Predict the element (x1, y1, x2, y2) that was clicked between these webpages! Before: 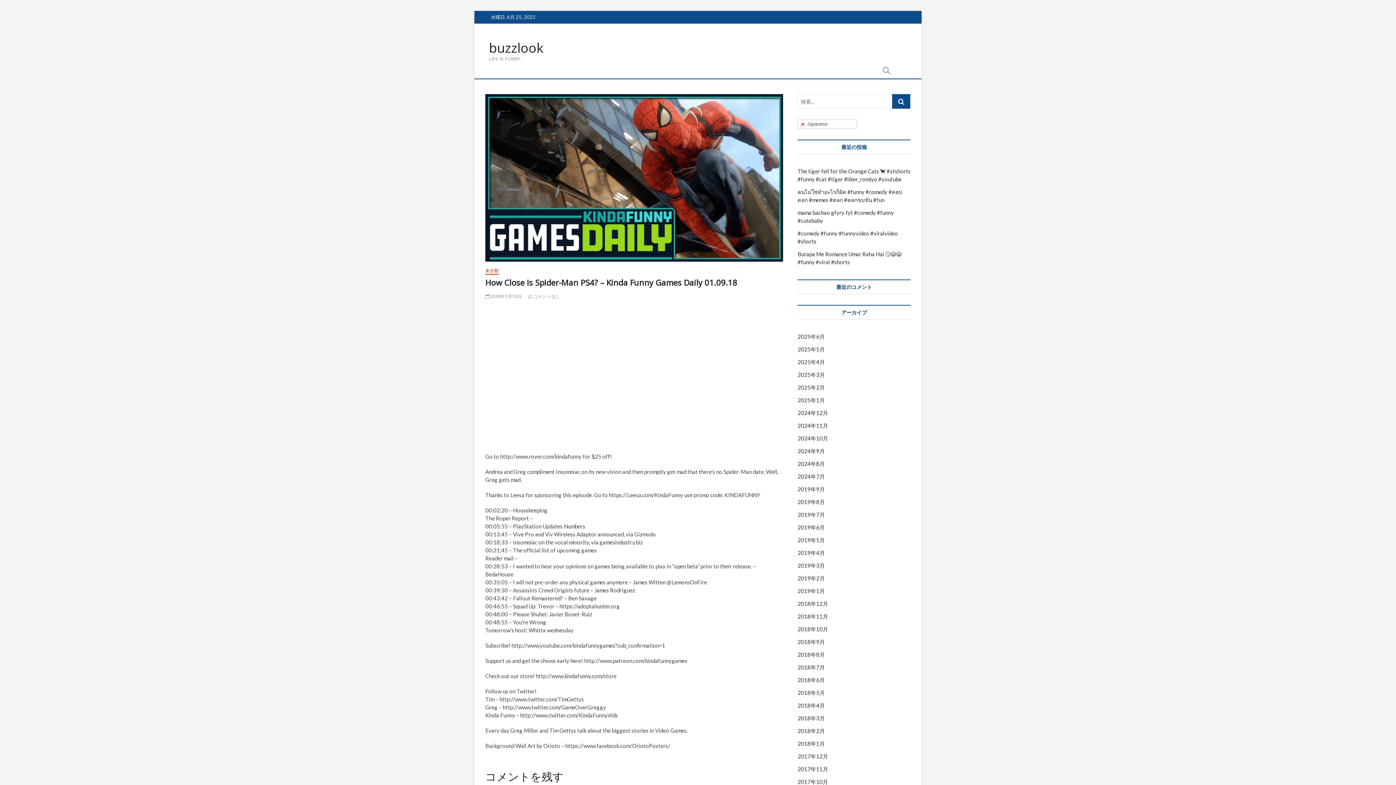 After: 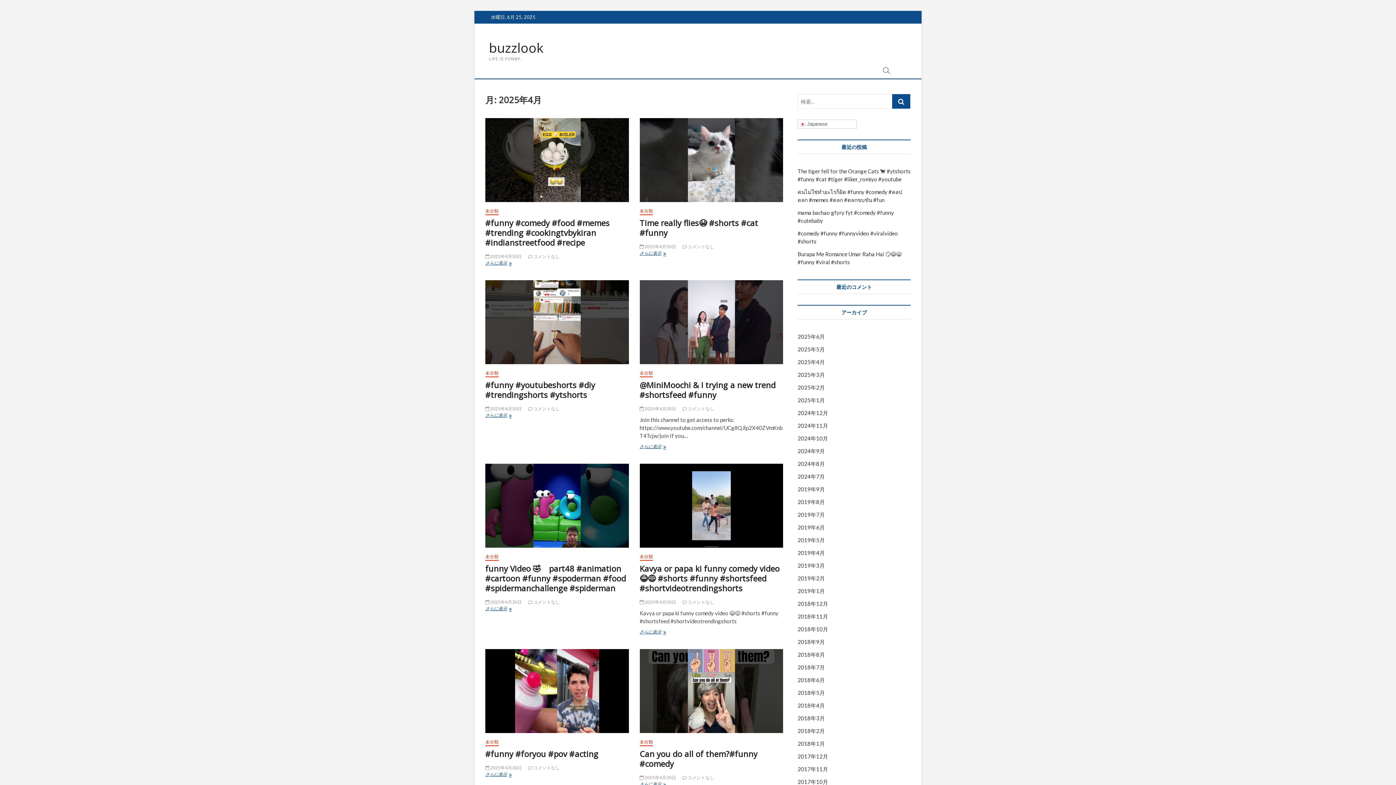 Action: bbox: (797, 359, 825, 365) label: 2025年4月